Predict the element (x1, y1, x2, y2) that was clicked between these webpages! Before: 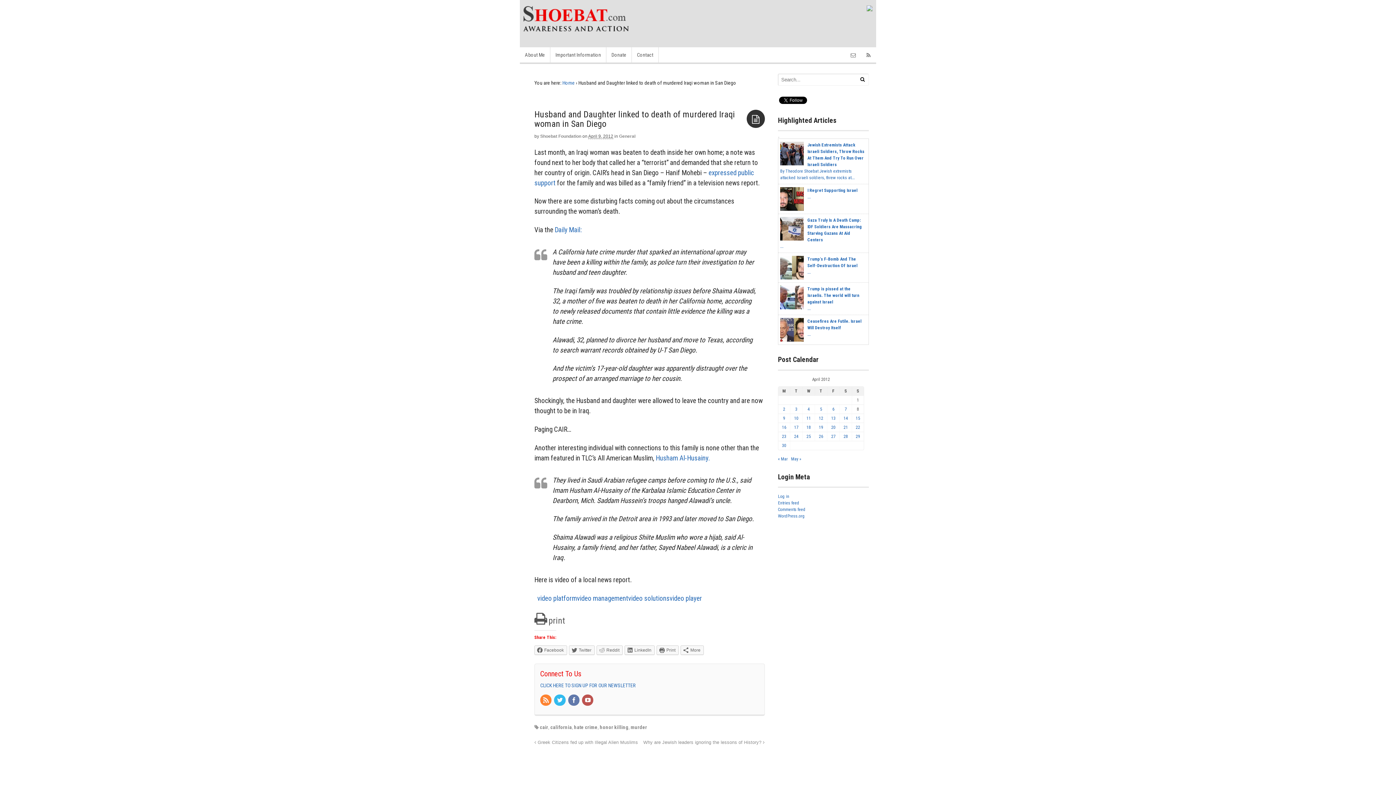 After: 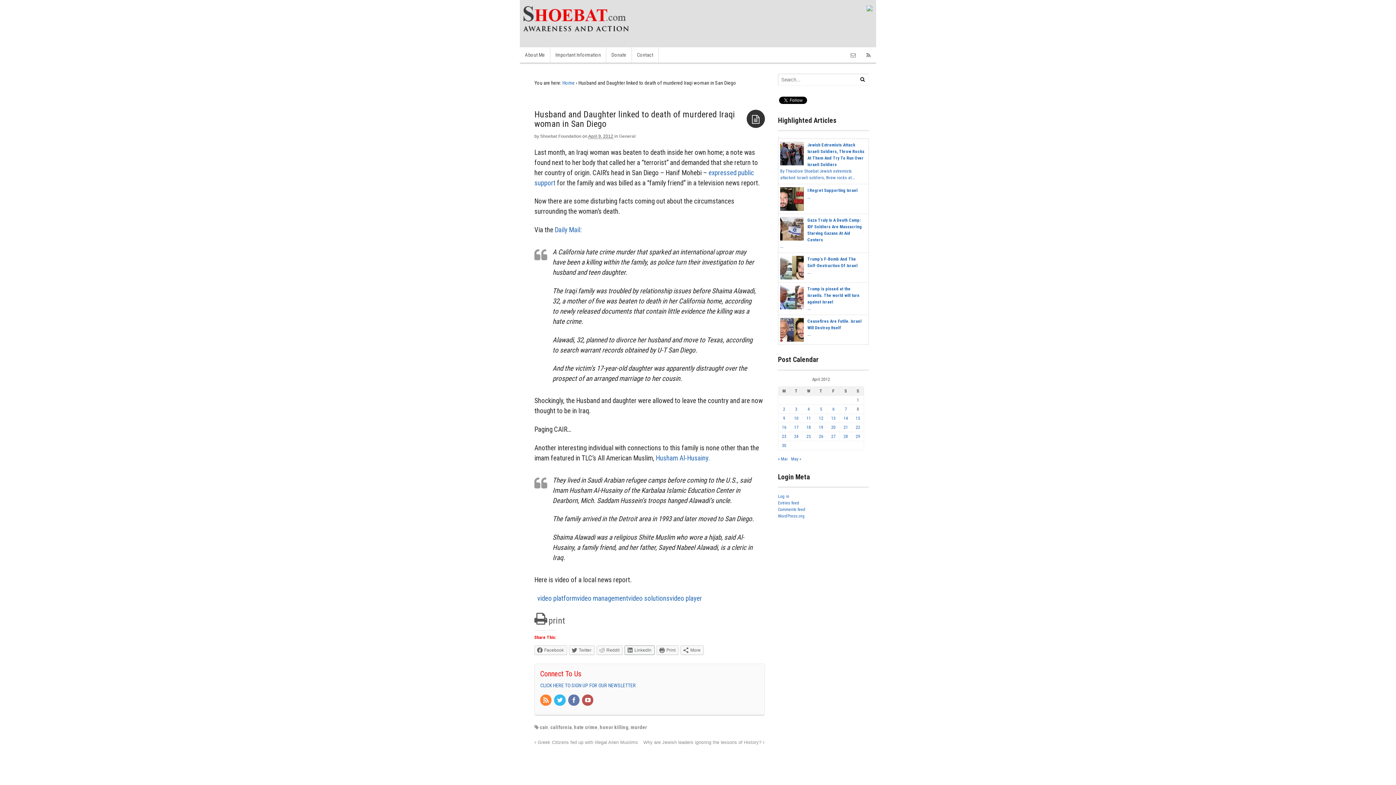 Action: label: LinkedIn bbox: (624, 645, 654, 655)